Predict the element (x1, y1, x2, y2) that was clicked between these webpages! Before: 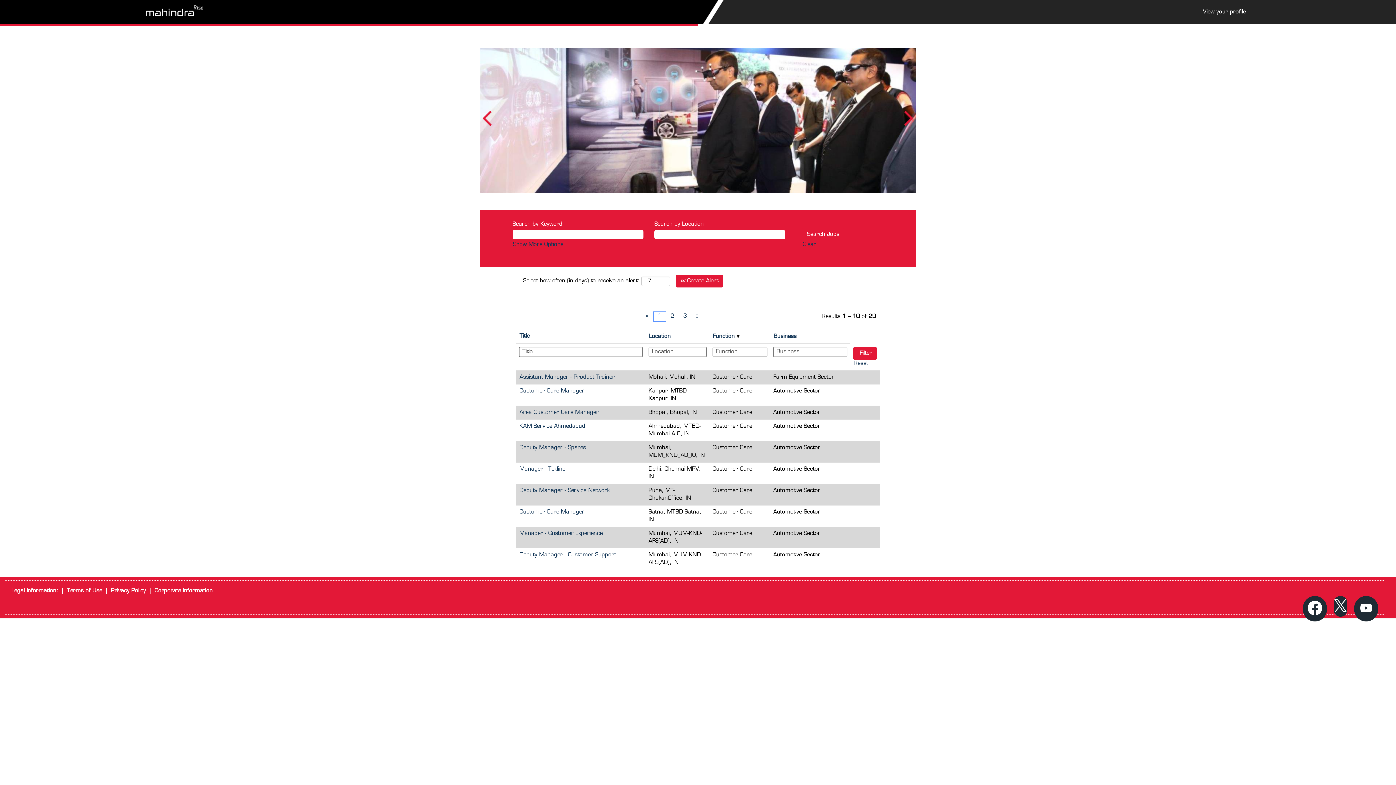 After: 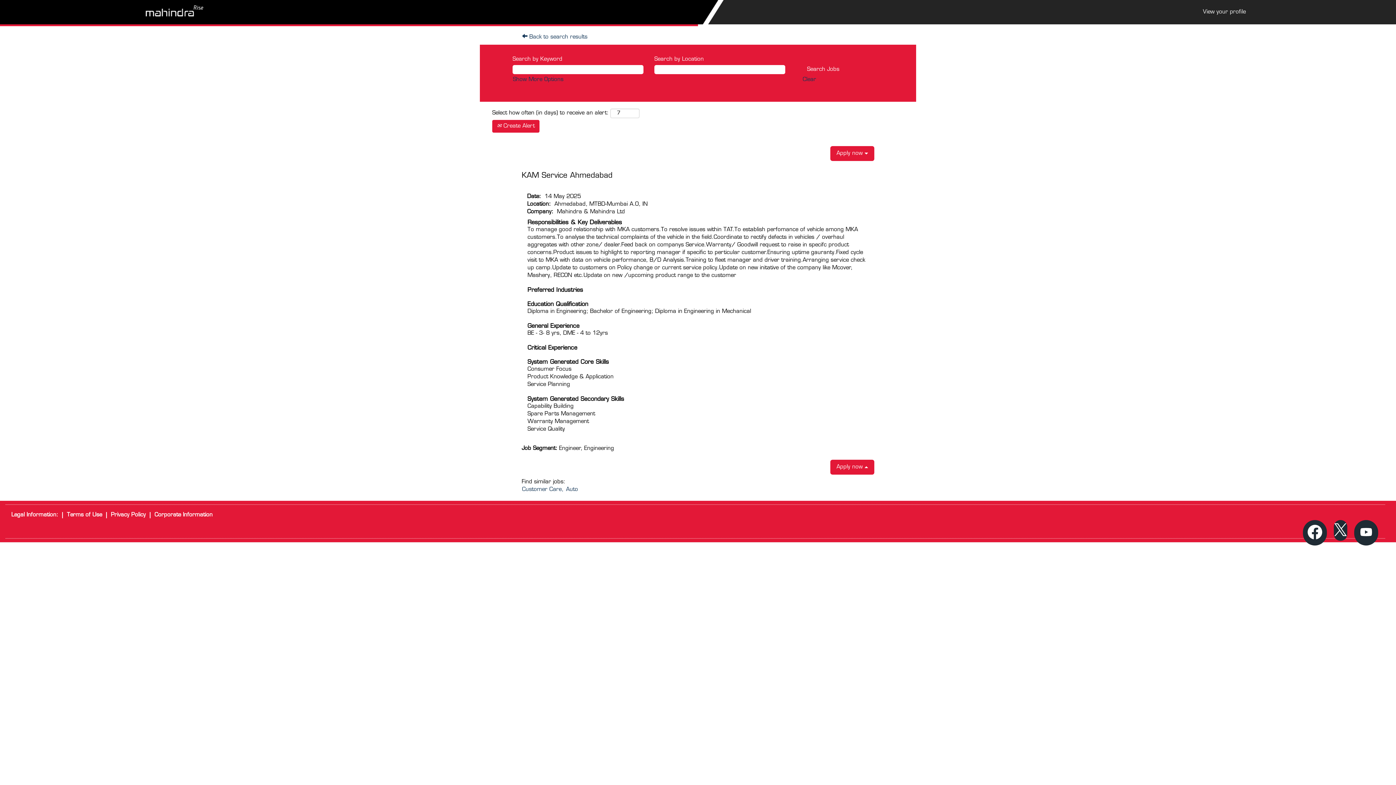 Action: bbox: (519, 423, 585, 429) label: KAM Service Ahmedabad